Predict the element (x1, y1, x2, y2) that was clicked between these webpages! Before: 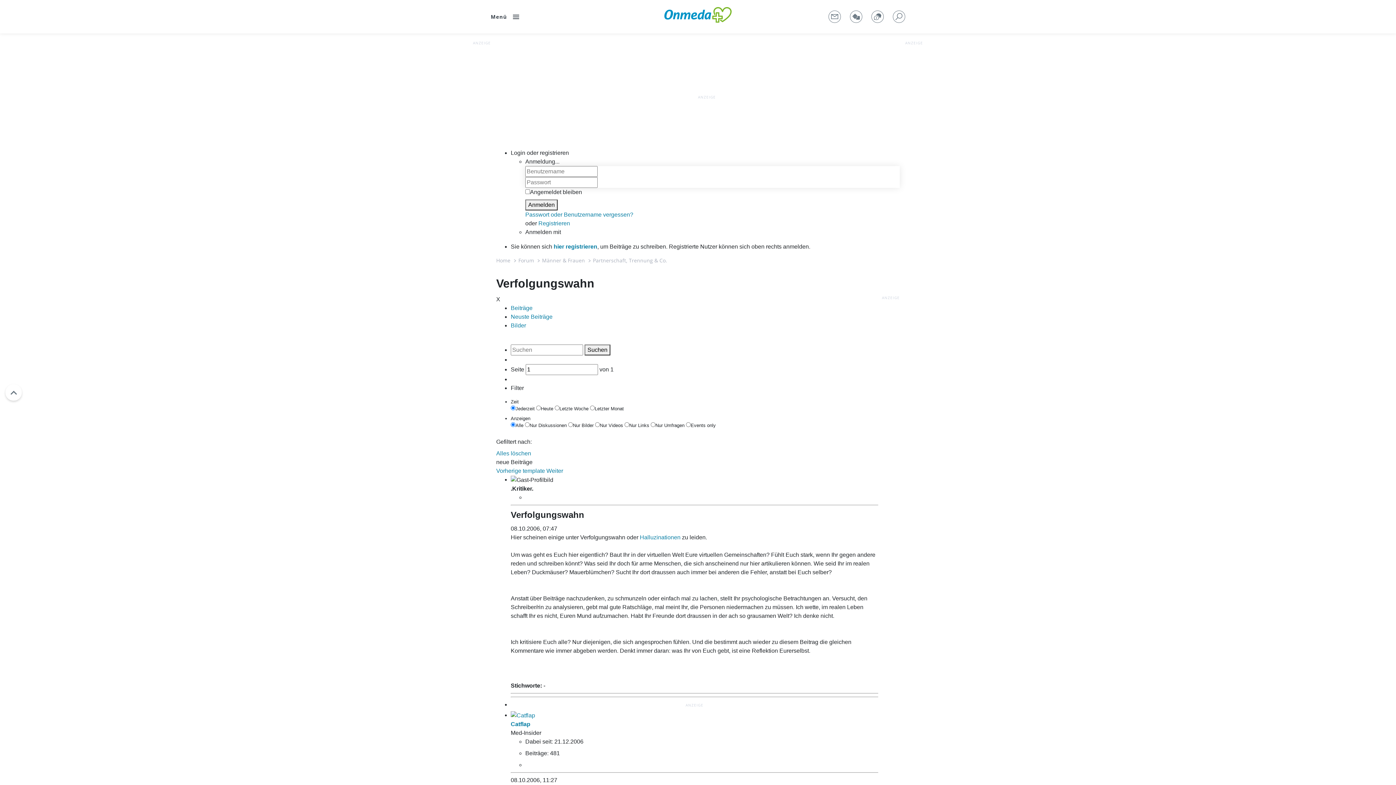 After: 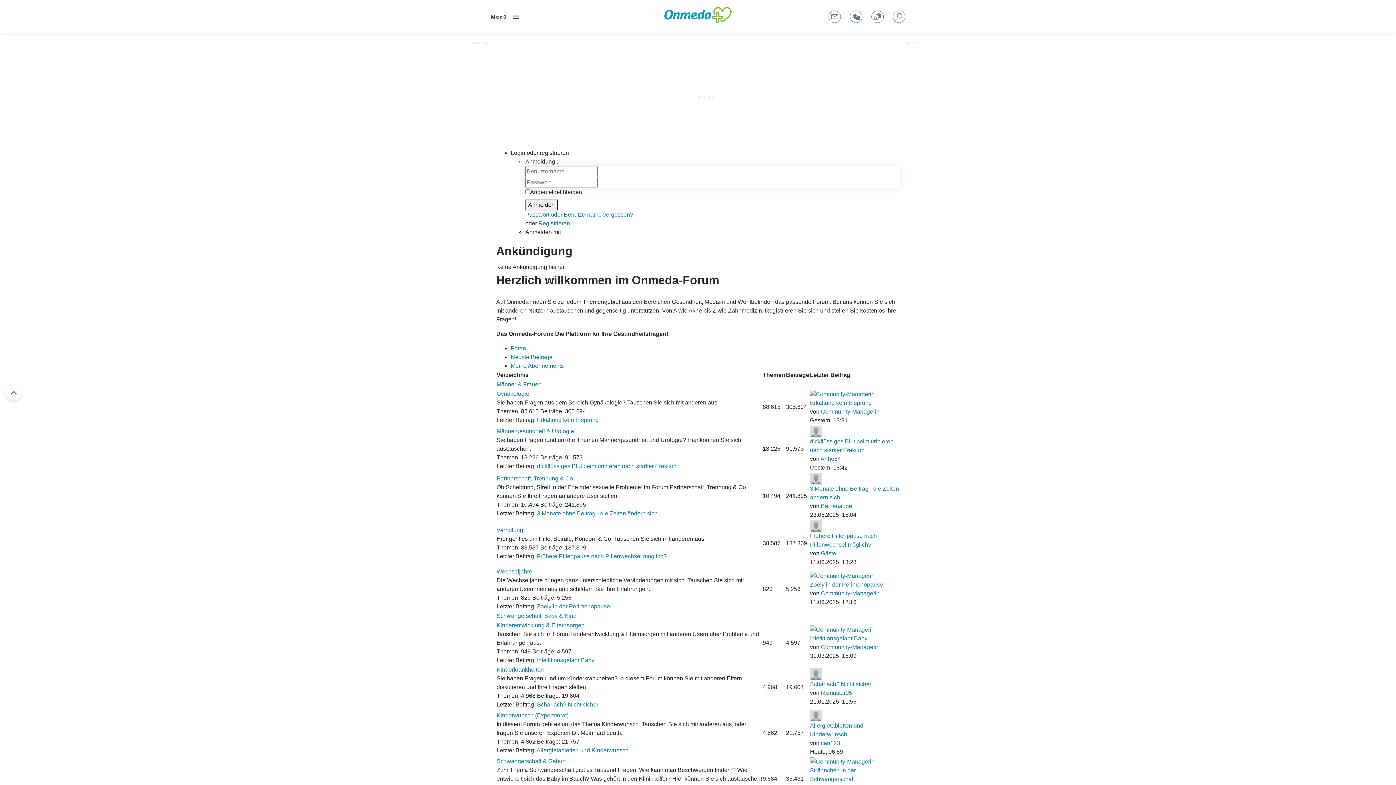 Action: bbox: (518, 257, 534, 264) label: Forum